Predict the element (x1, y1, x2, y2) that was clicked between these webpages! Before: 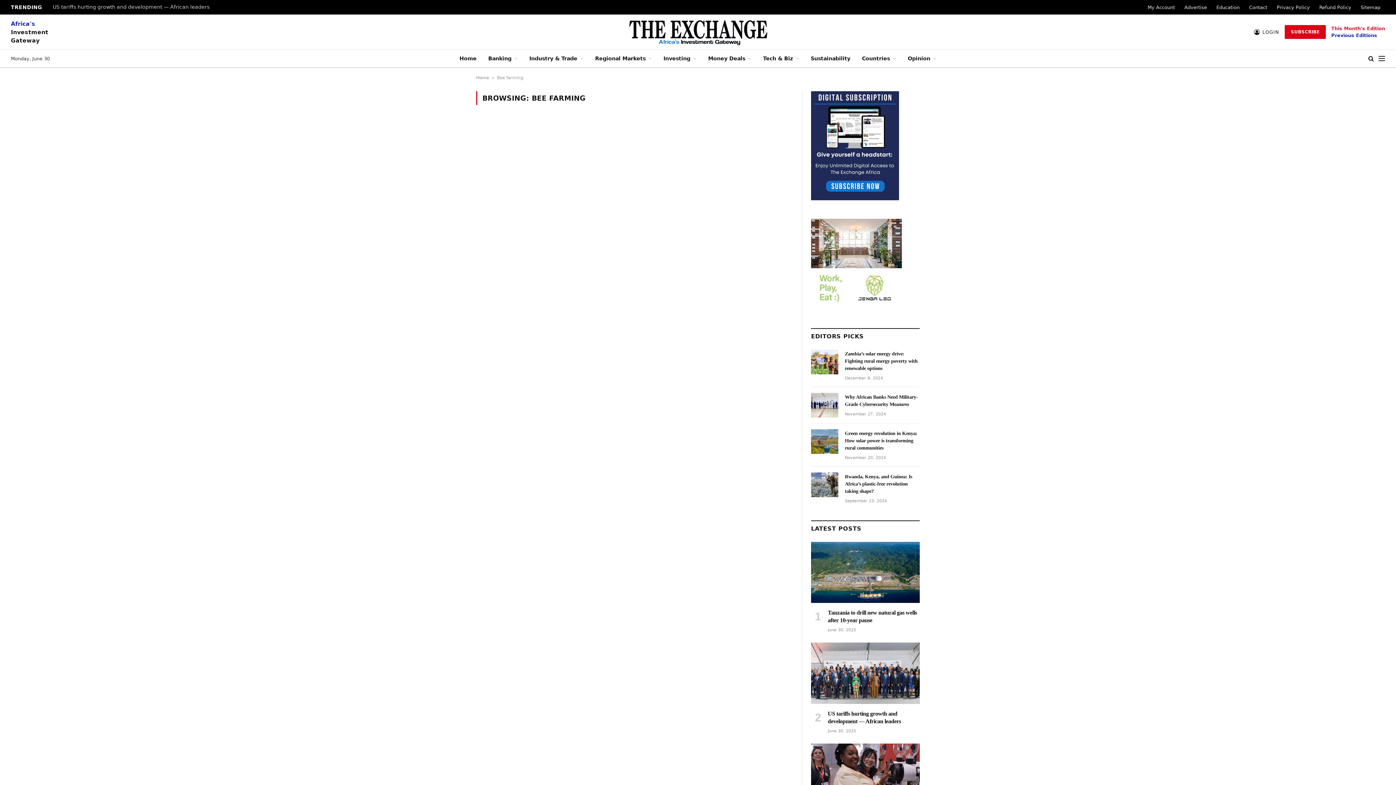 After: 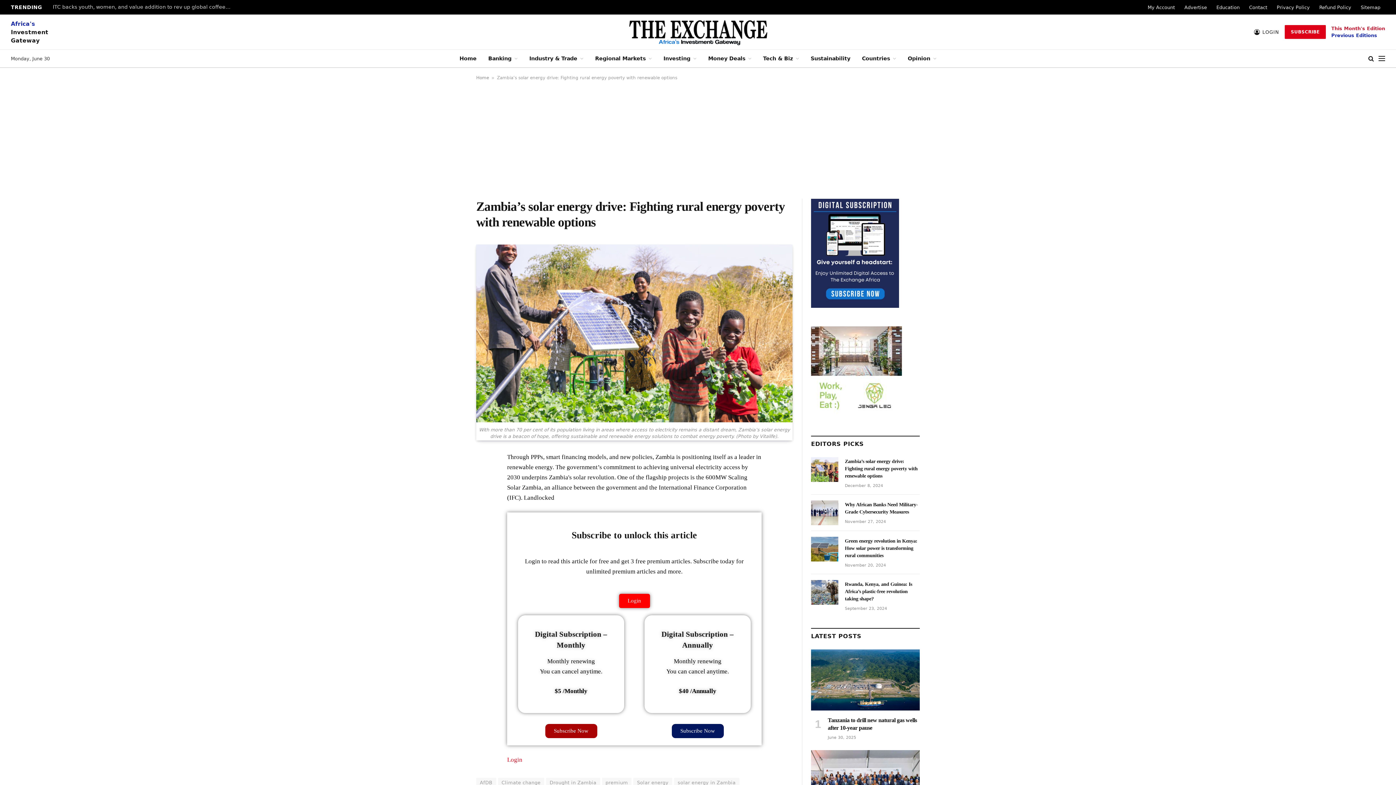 Action: bbox: (845, 350, 920, 372) label: Zambia’s solar energy drive: Fighting rural energy poverty with renewable options